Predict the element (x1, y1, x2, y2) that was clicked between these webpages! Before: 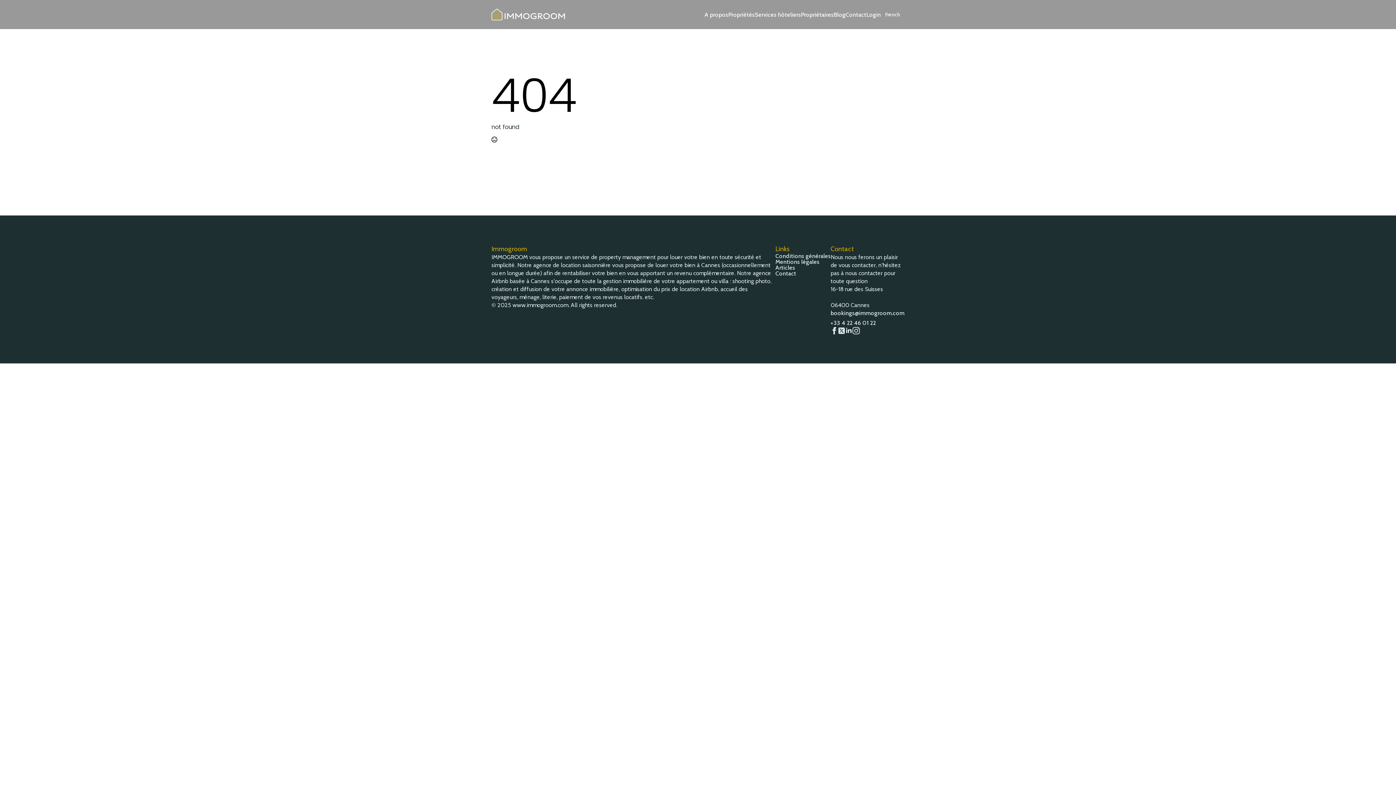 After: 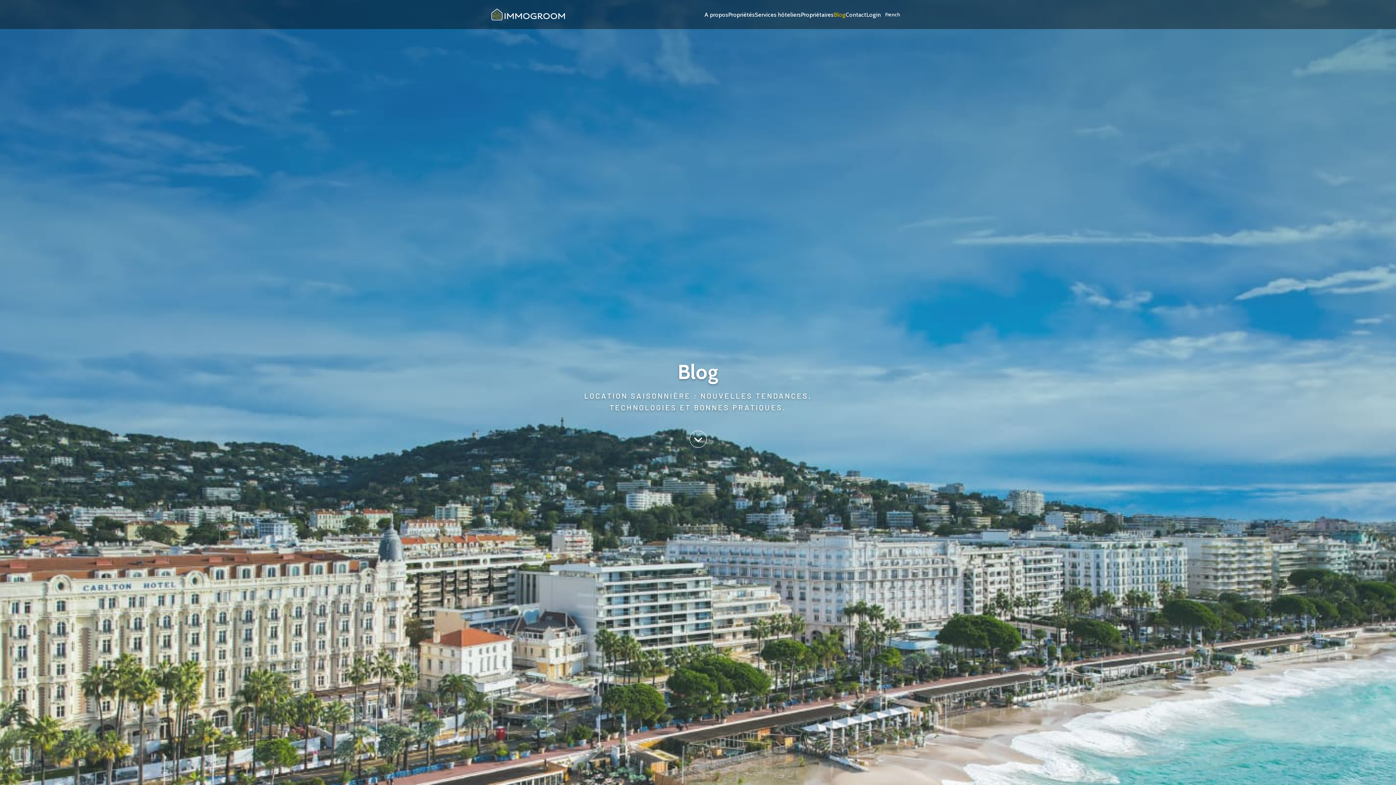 Action: label: Blog bbox: (833, 6, 845, 22)